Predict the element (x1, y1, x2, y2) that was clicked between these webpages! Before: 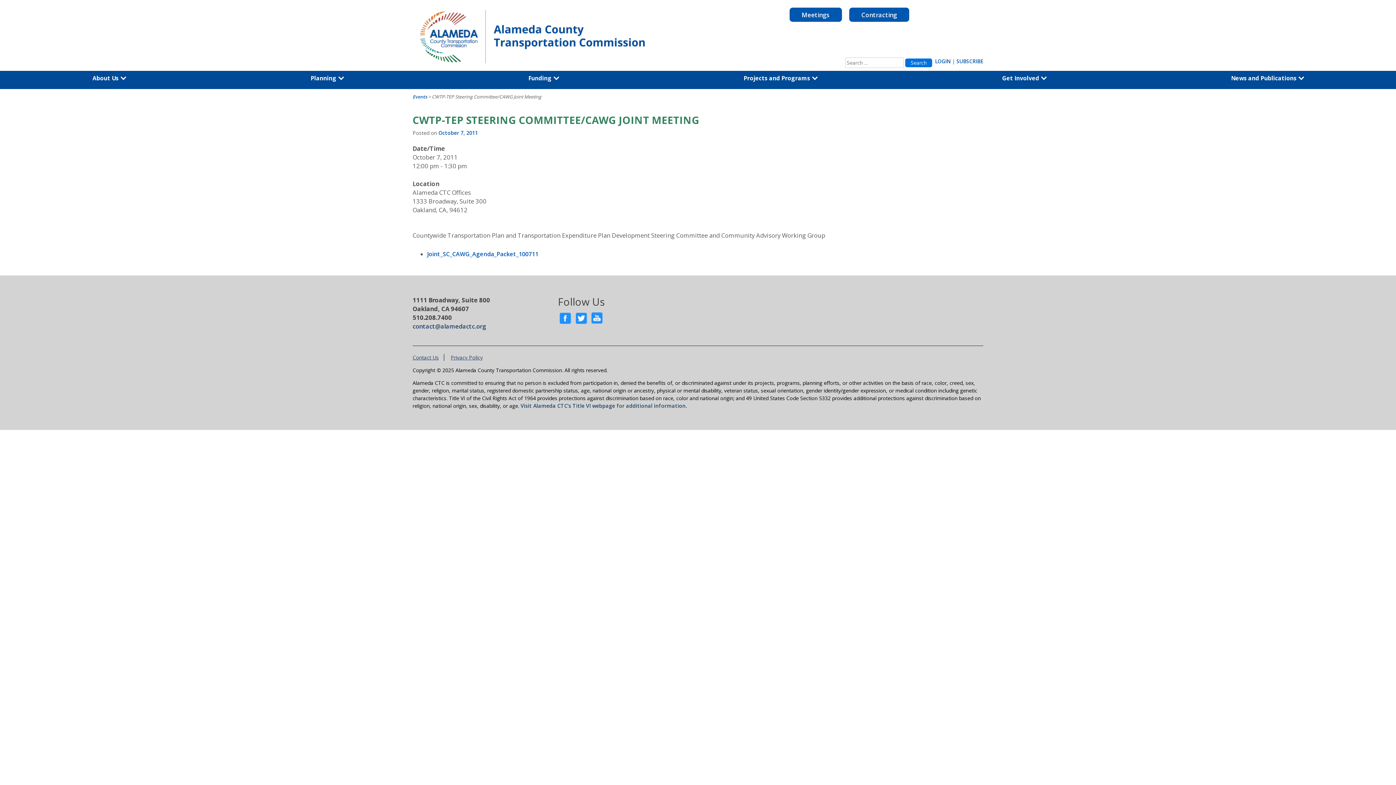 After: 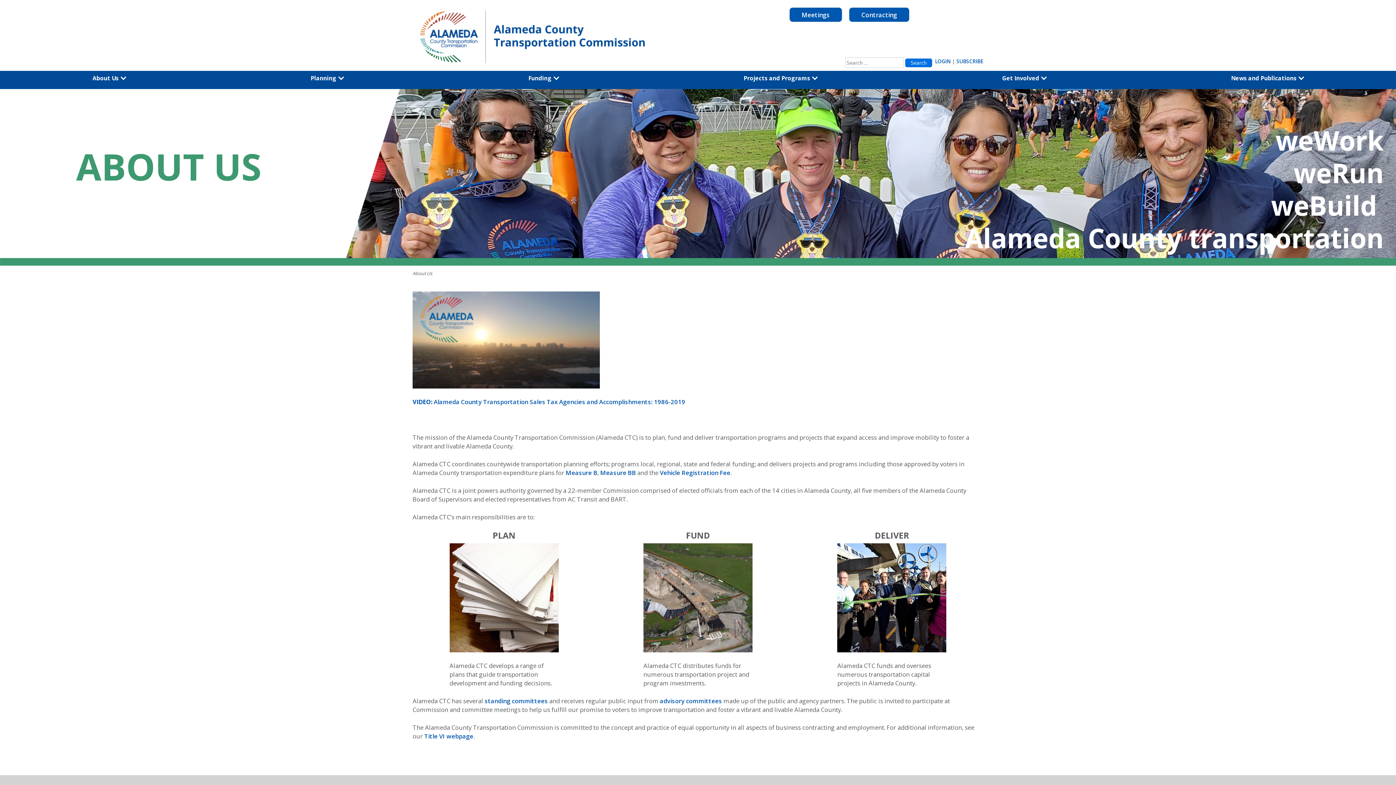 Action: label: About Us  bbox: (0, 71, 218, 85)